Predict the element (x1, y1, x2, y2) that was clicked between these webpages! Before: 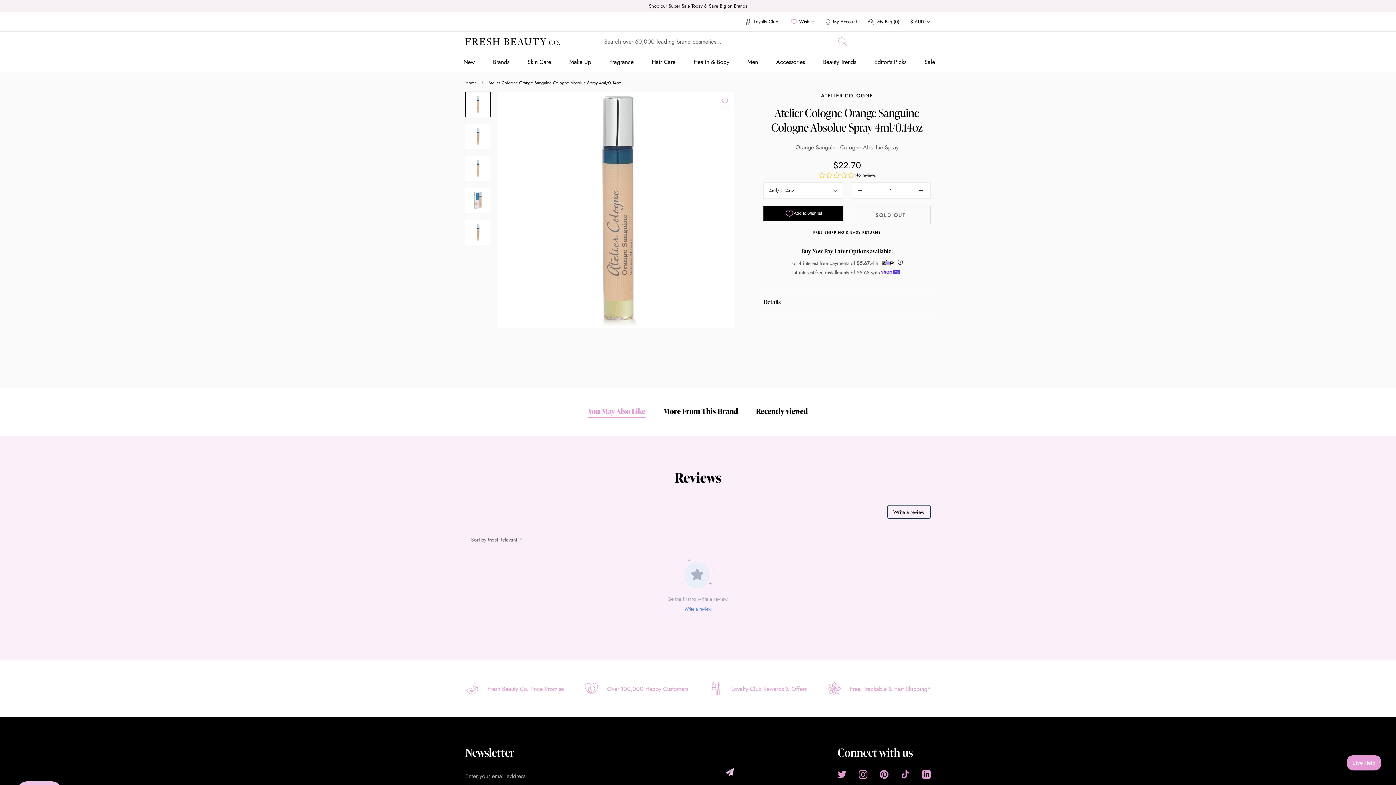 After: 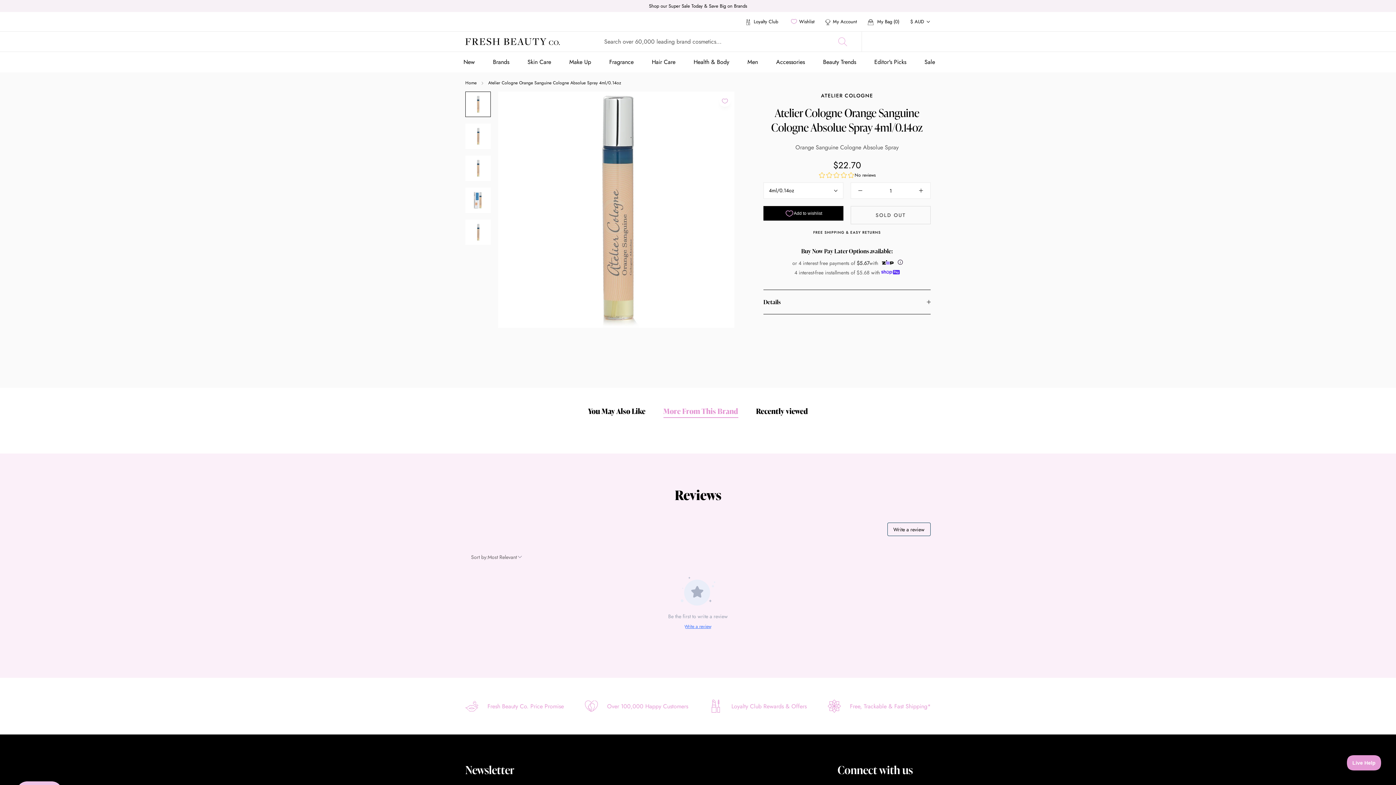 Action: bbox: (663, 405, 738, 418) label: More From This Brand